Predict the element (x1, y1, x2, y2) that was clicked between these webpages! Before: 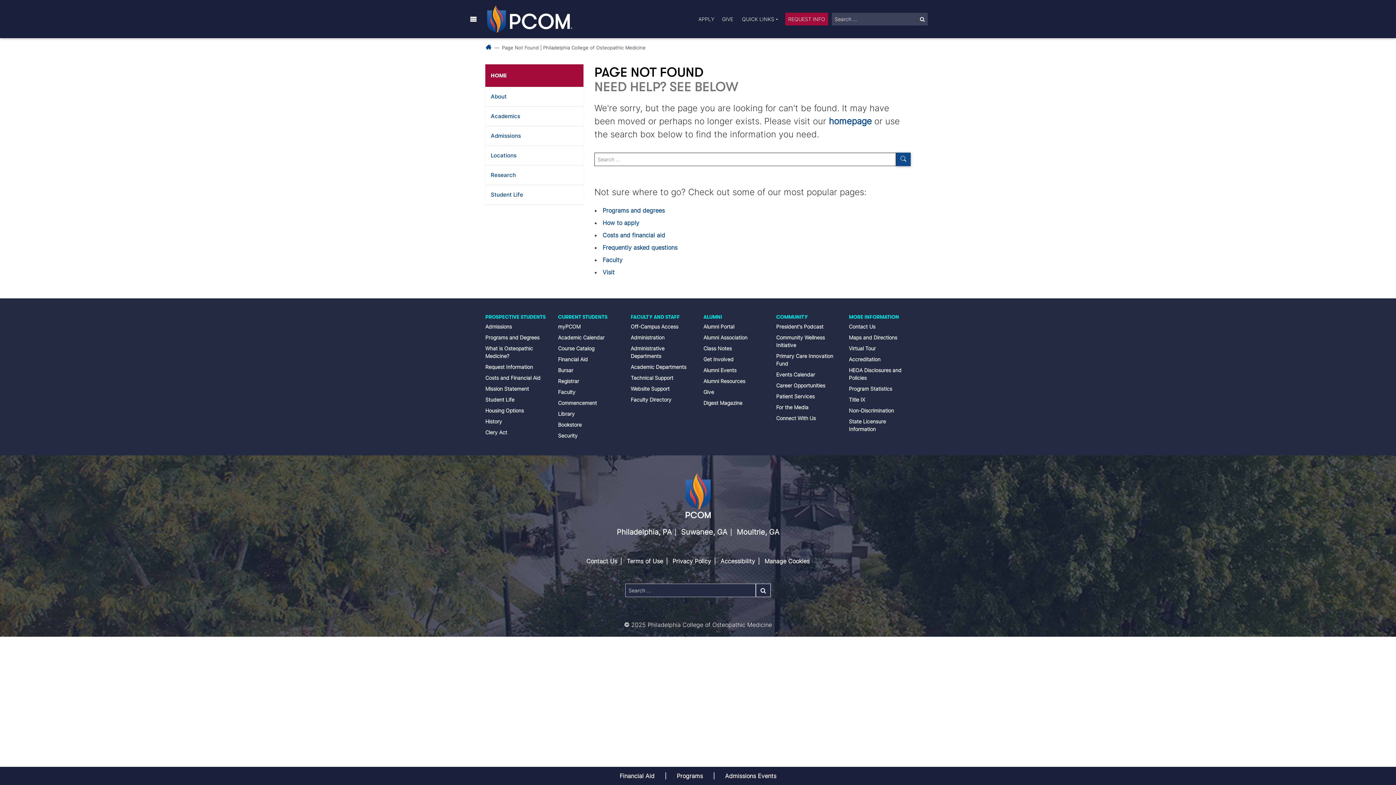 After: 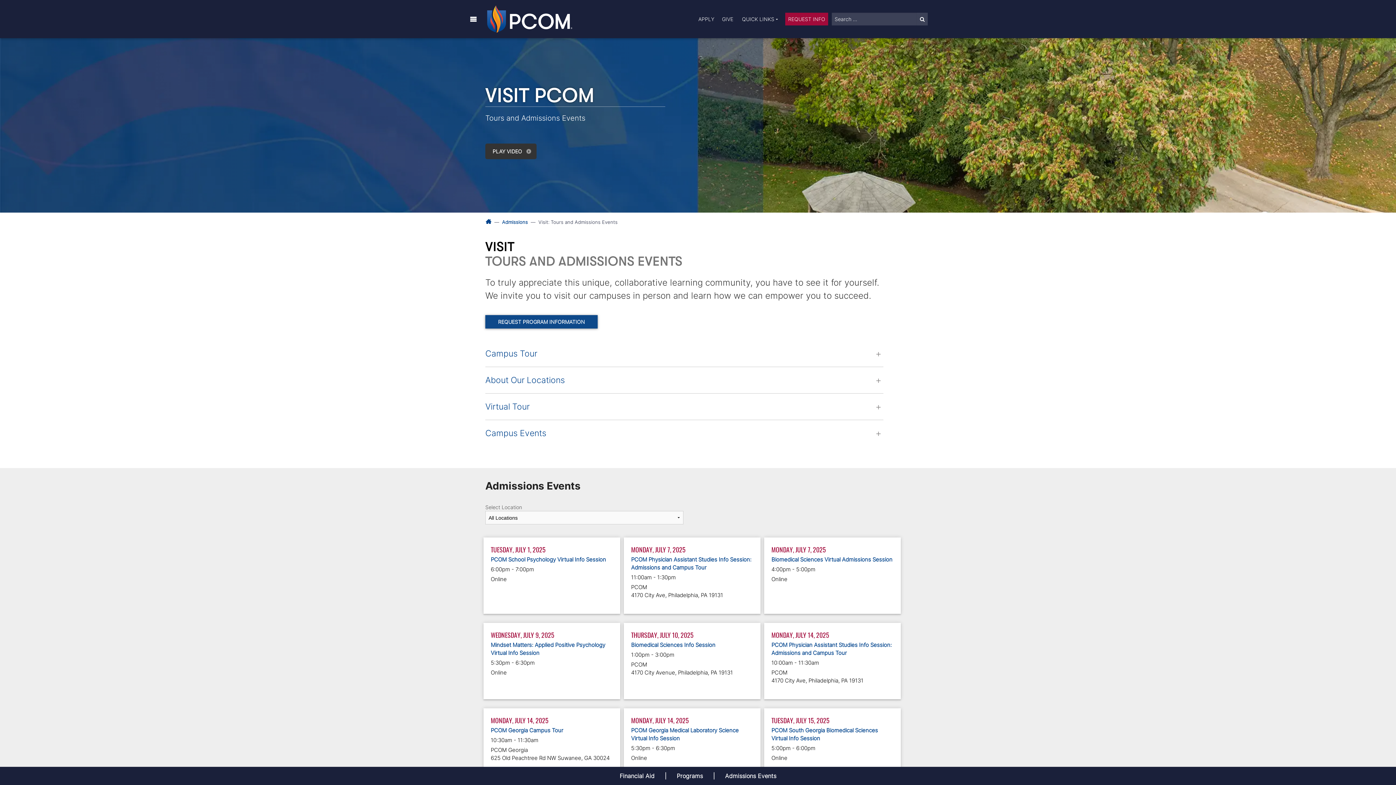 Action: label: Visit bbox: (602, 268, 614, 276)